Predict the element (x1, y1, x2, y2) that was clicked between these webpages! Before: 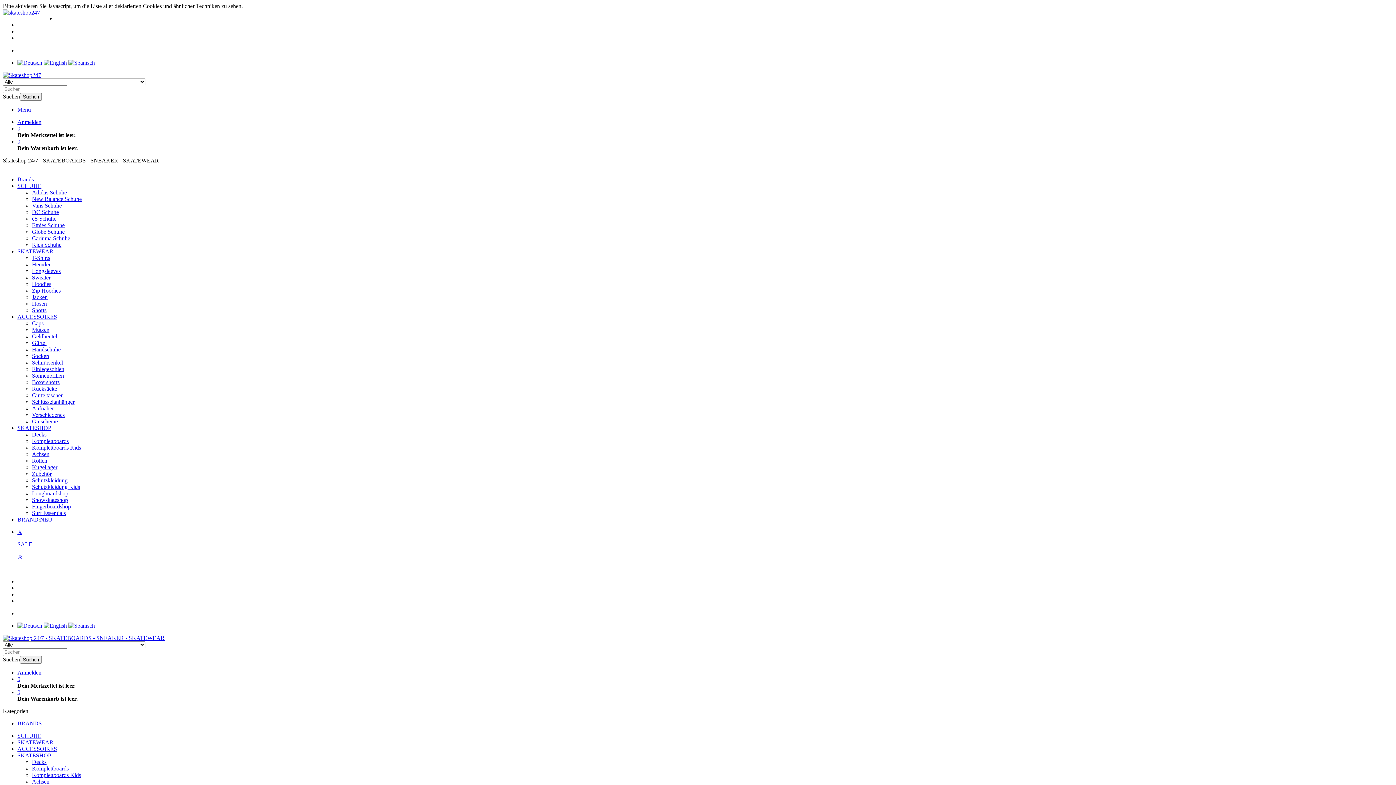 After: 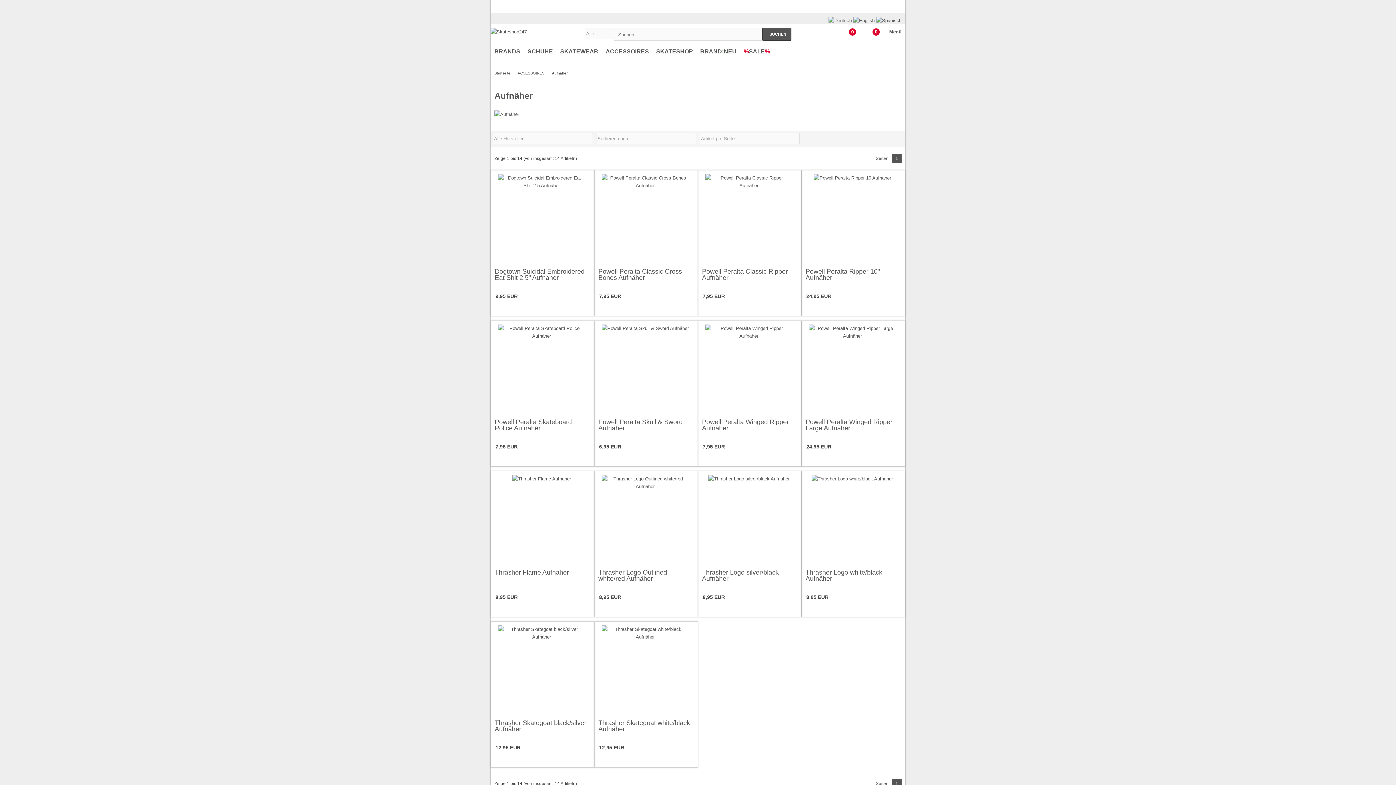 Action: bbox: (32, 405, 53, 411) label: Aufnäher